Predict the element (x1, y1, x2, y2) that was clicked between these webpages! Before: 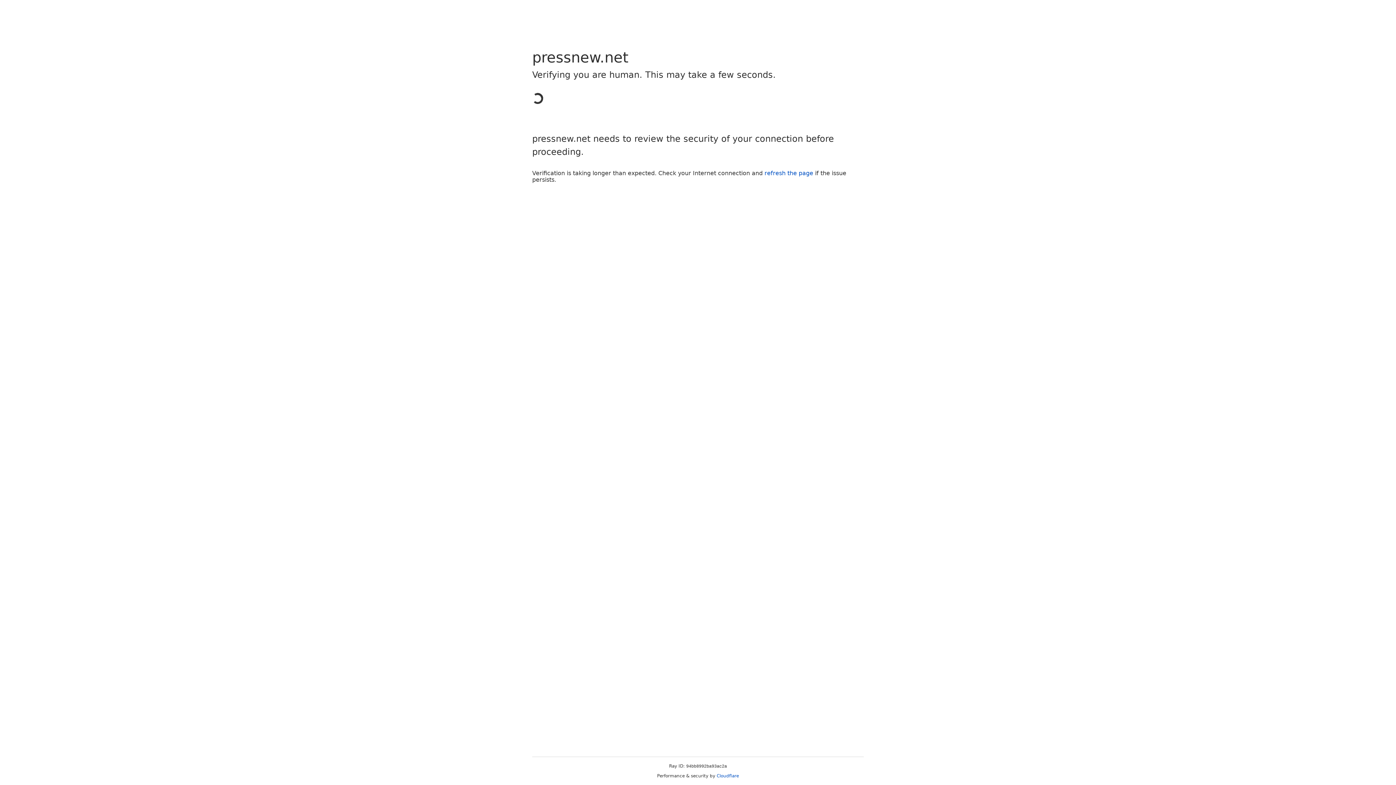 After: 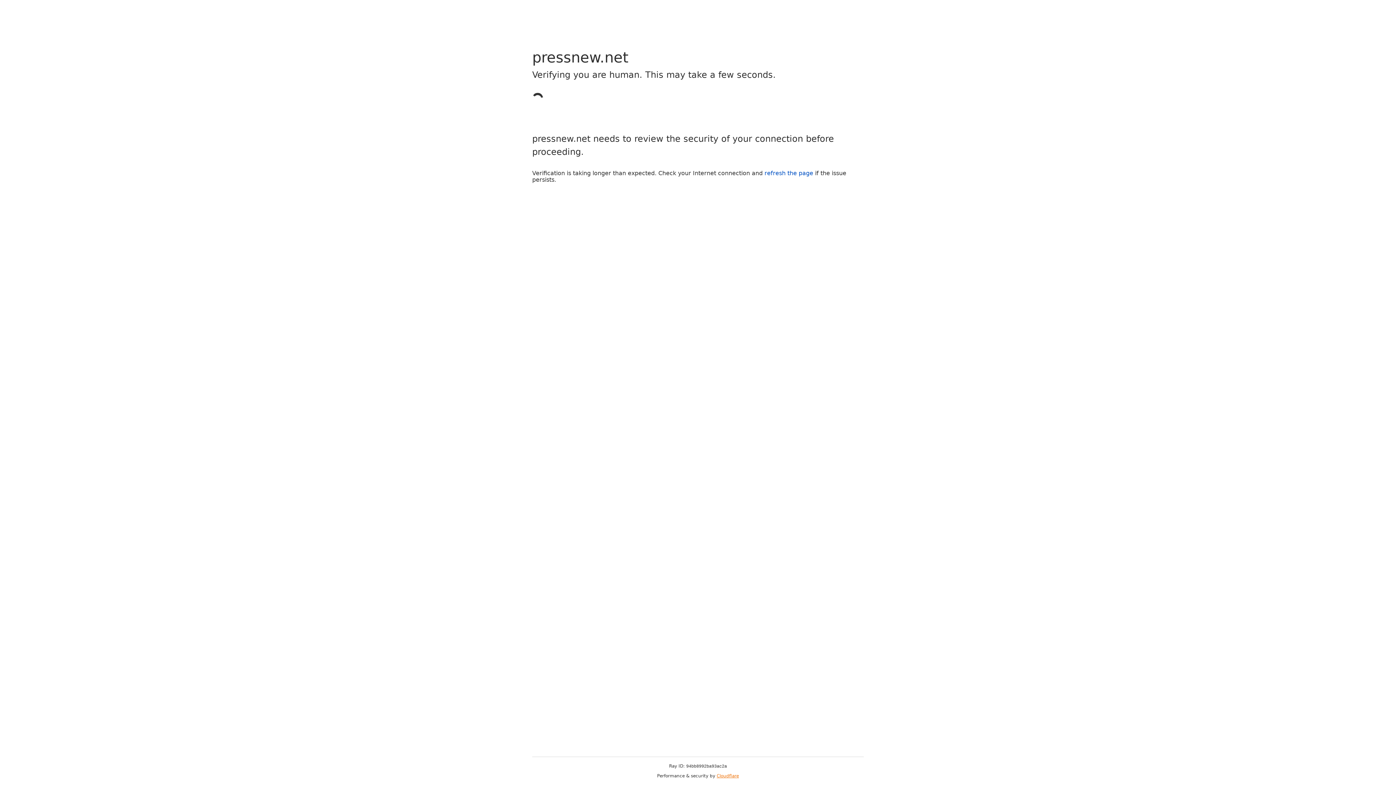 Action: bbox: (716, 773, 739, 778) label: Cloudflare